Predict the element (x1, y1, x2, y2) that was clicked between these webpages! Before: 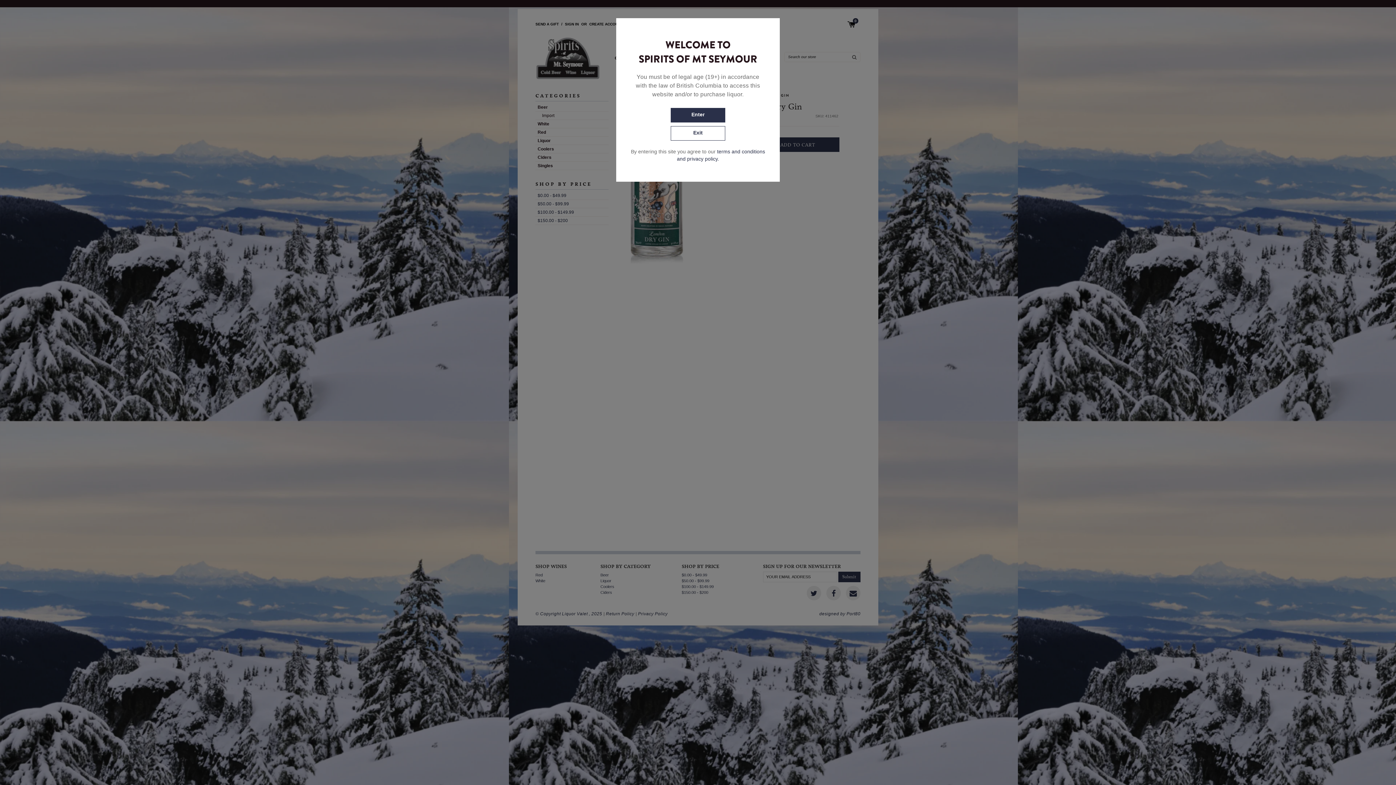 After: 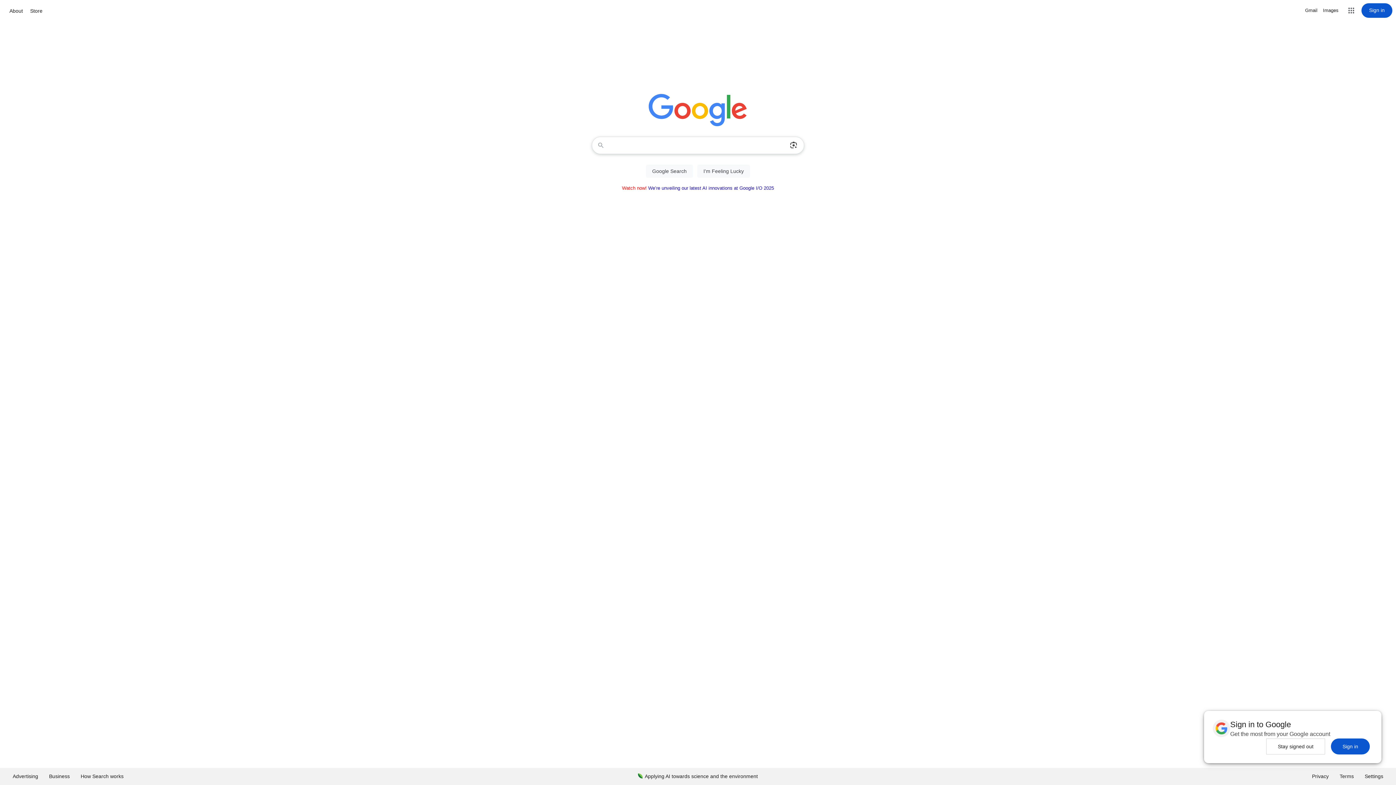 Action: label: Exit bbox: (670, 126, 725, 140)